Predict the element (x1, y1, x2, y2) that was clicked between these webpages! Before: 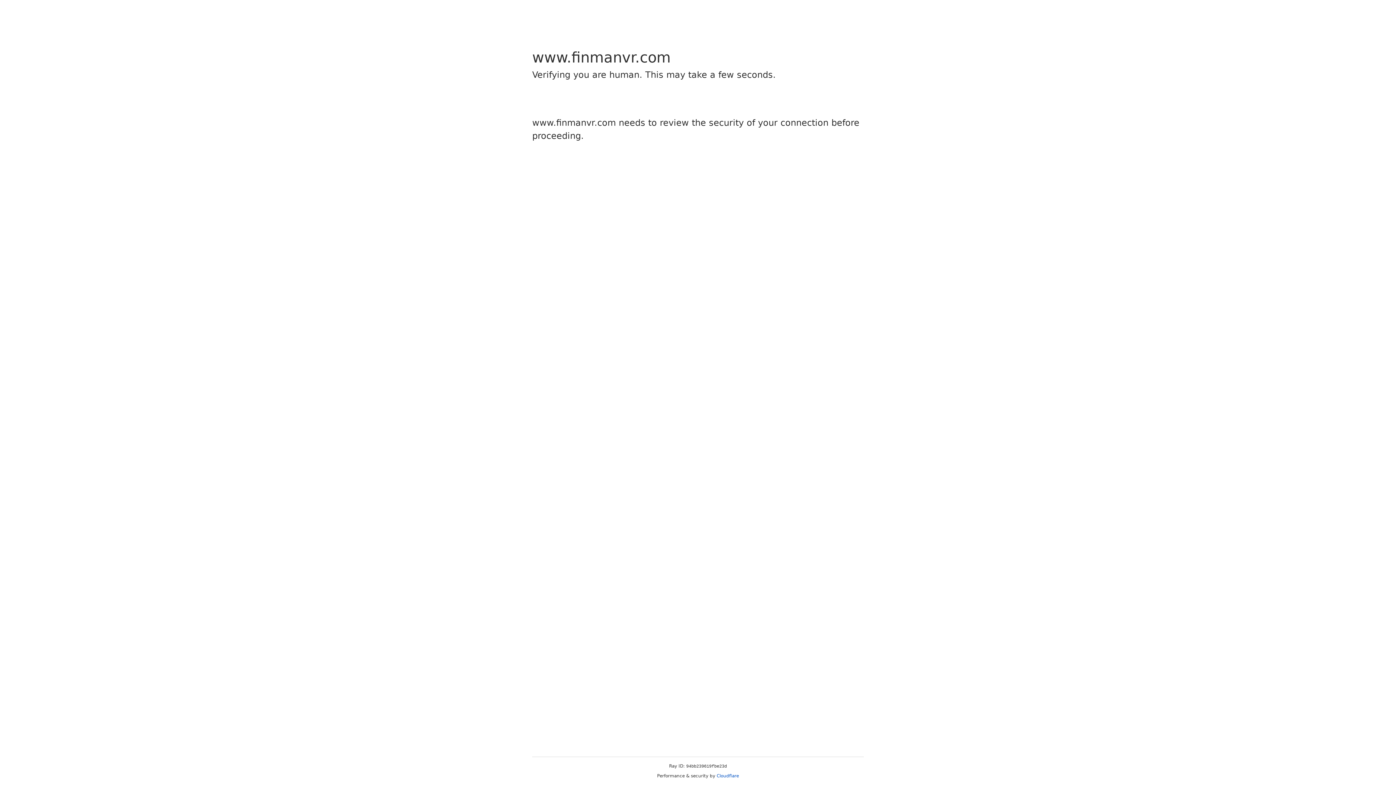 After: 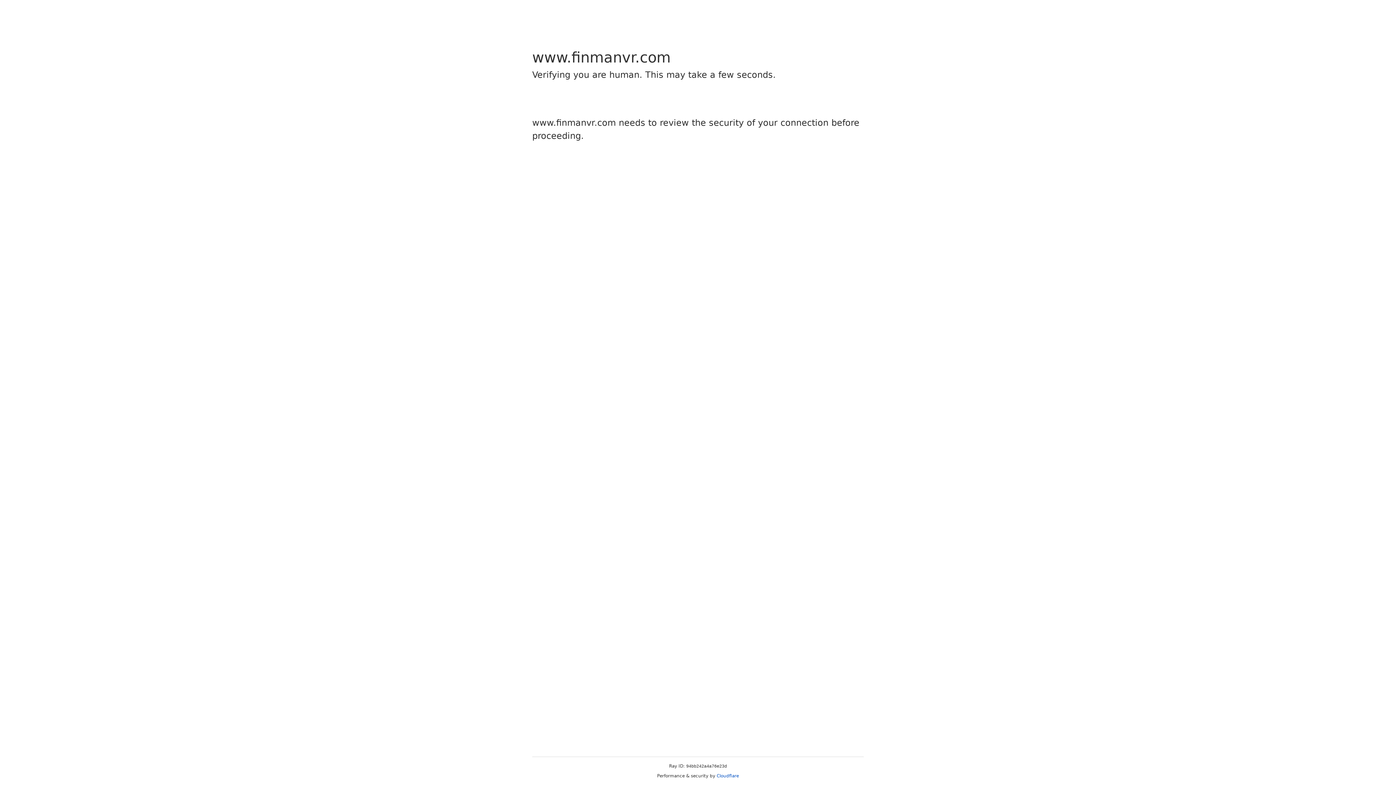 Action: bbox: (716, 773, 739, 778) label: Cloudflare